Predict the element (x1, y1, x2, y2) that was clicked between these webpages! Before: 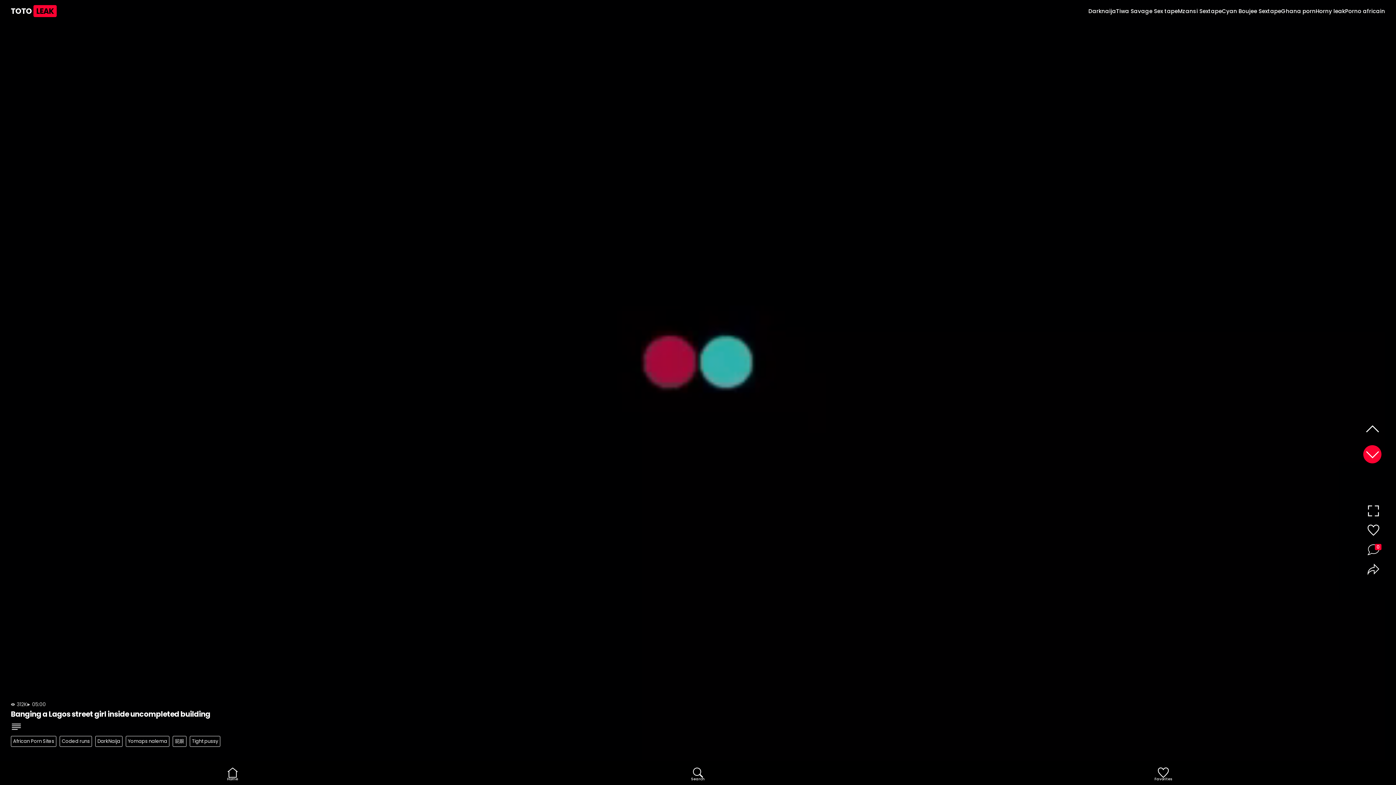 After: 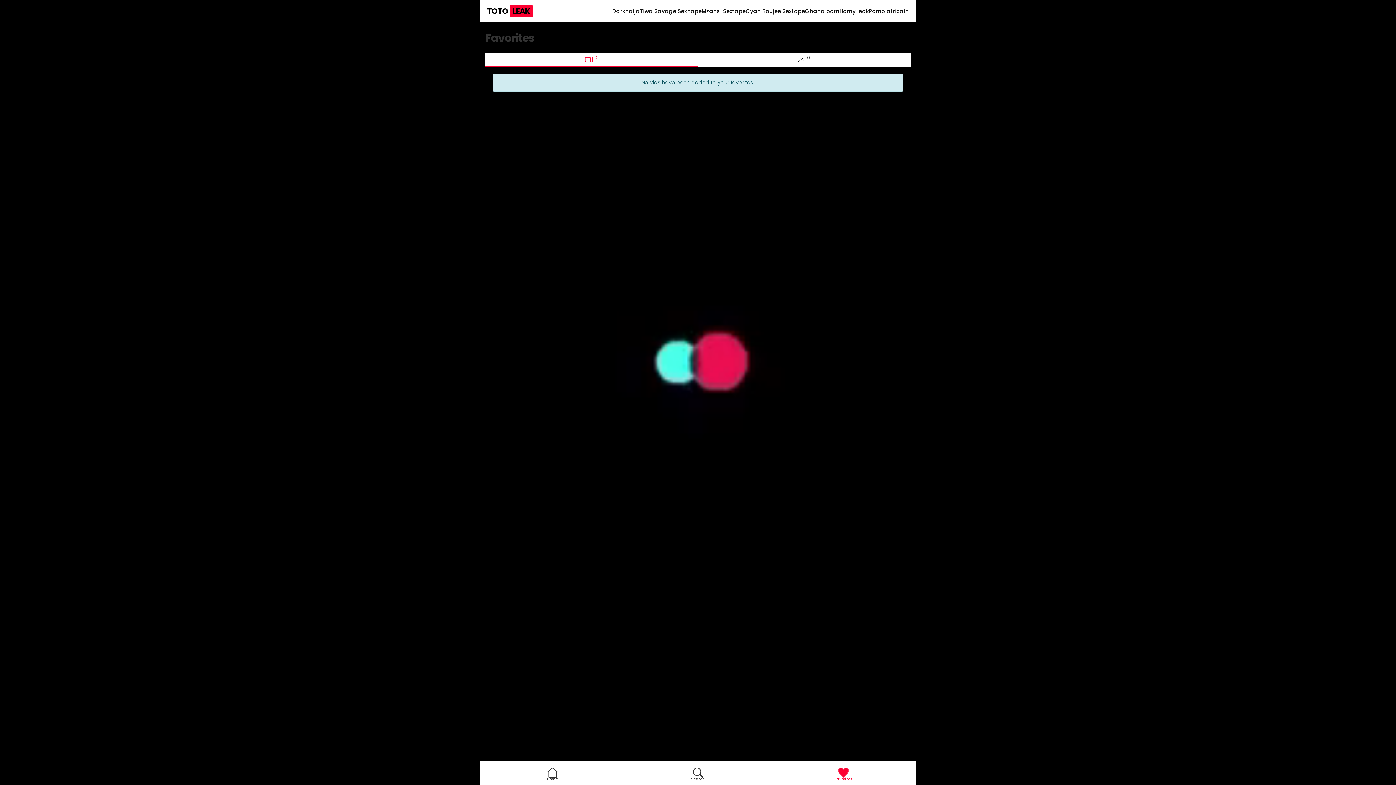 Action: label: Favorites bbox: (930, 761, 1396, 785)